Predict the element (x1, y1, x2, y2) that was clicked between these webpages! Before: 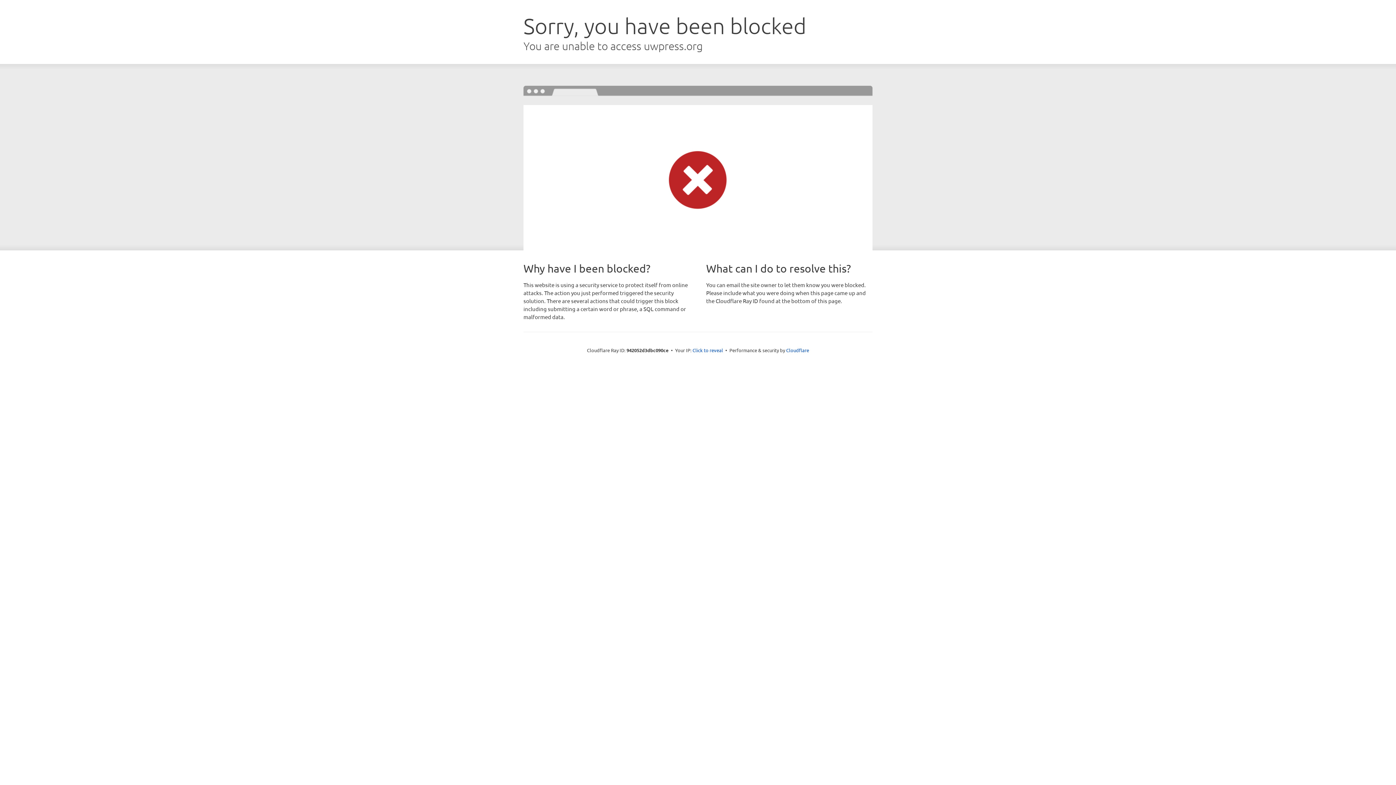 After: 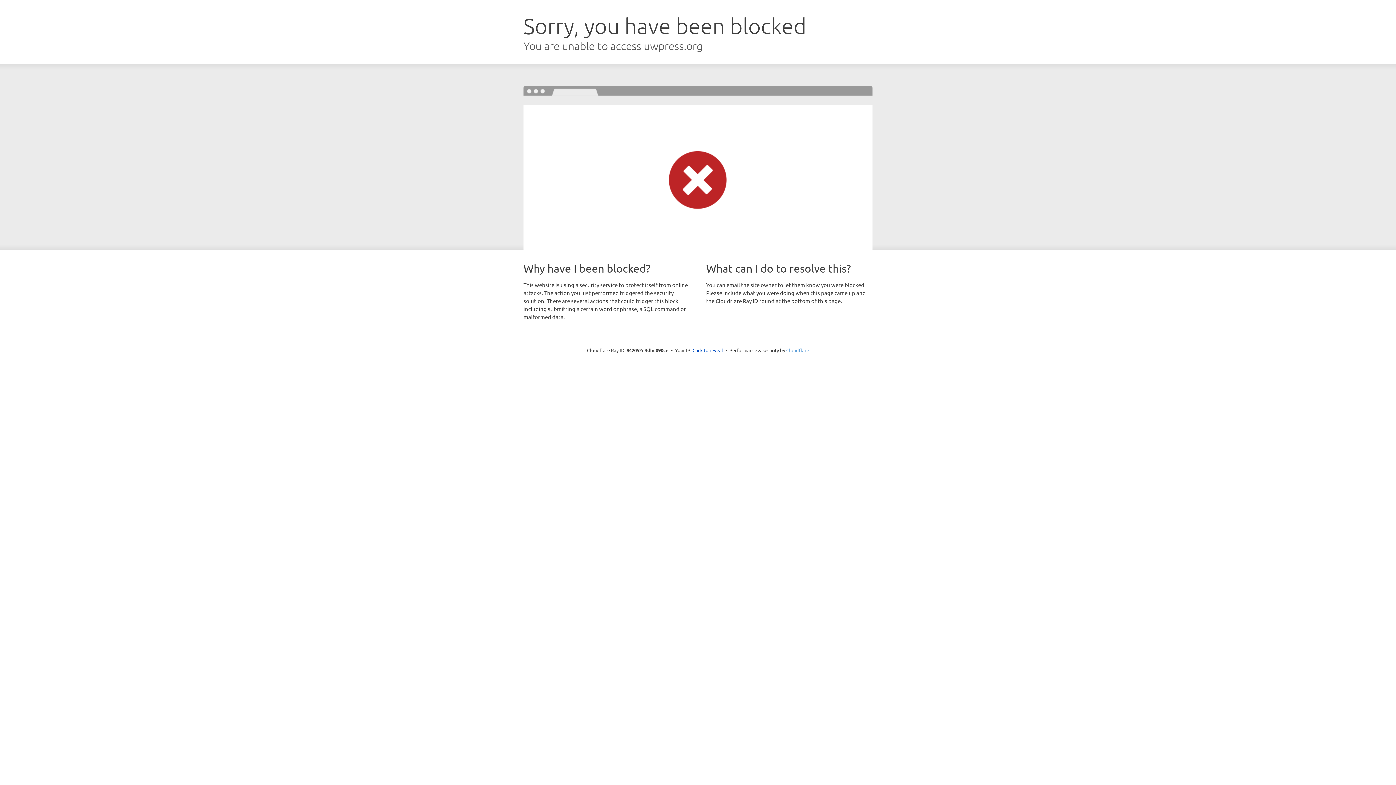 Action: bbox: (786, 347, 809, 353) label: Cloudflare